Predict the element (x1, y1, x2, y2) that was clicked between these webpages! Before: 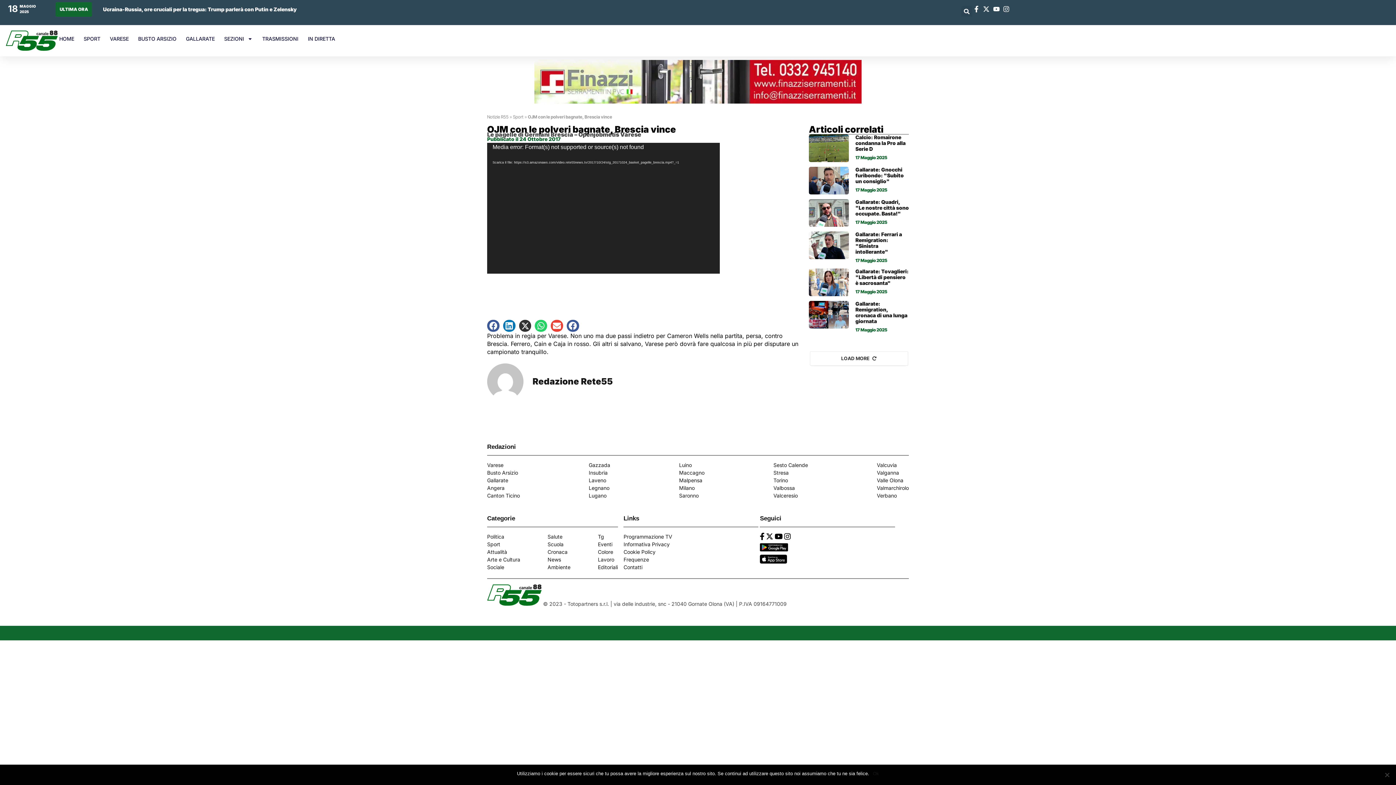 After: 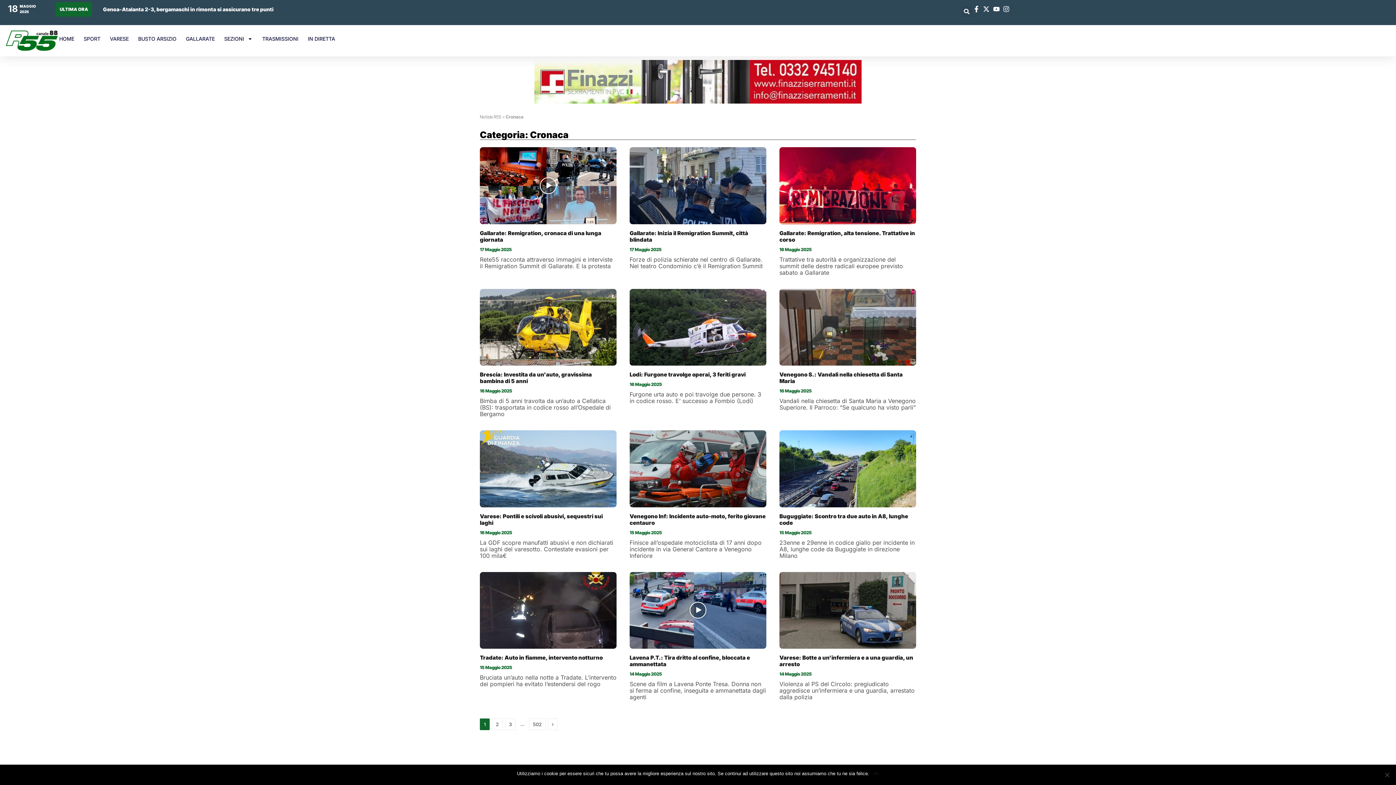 Action: label: Cronaca bbox: (547, 549, 567, 555)